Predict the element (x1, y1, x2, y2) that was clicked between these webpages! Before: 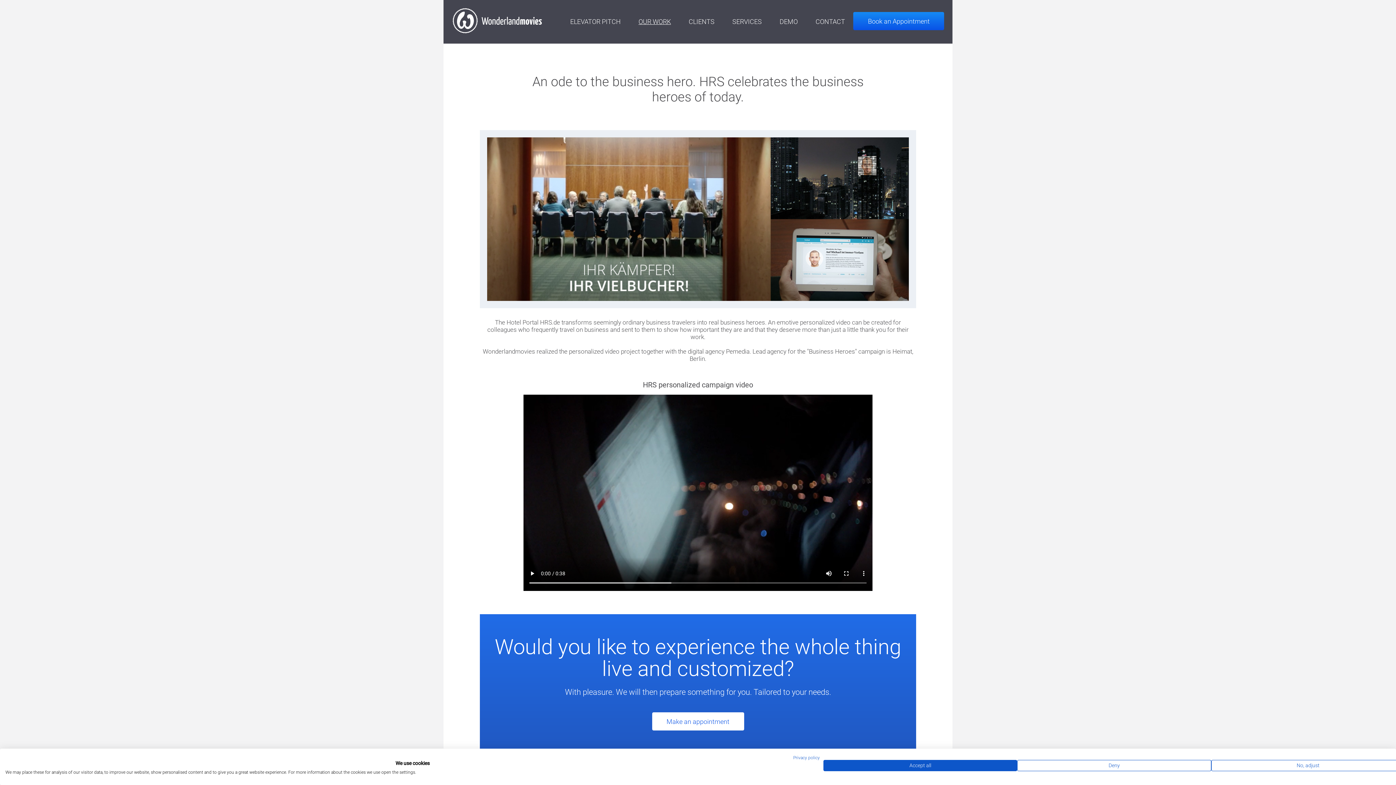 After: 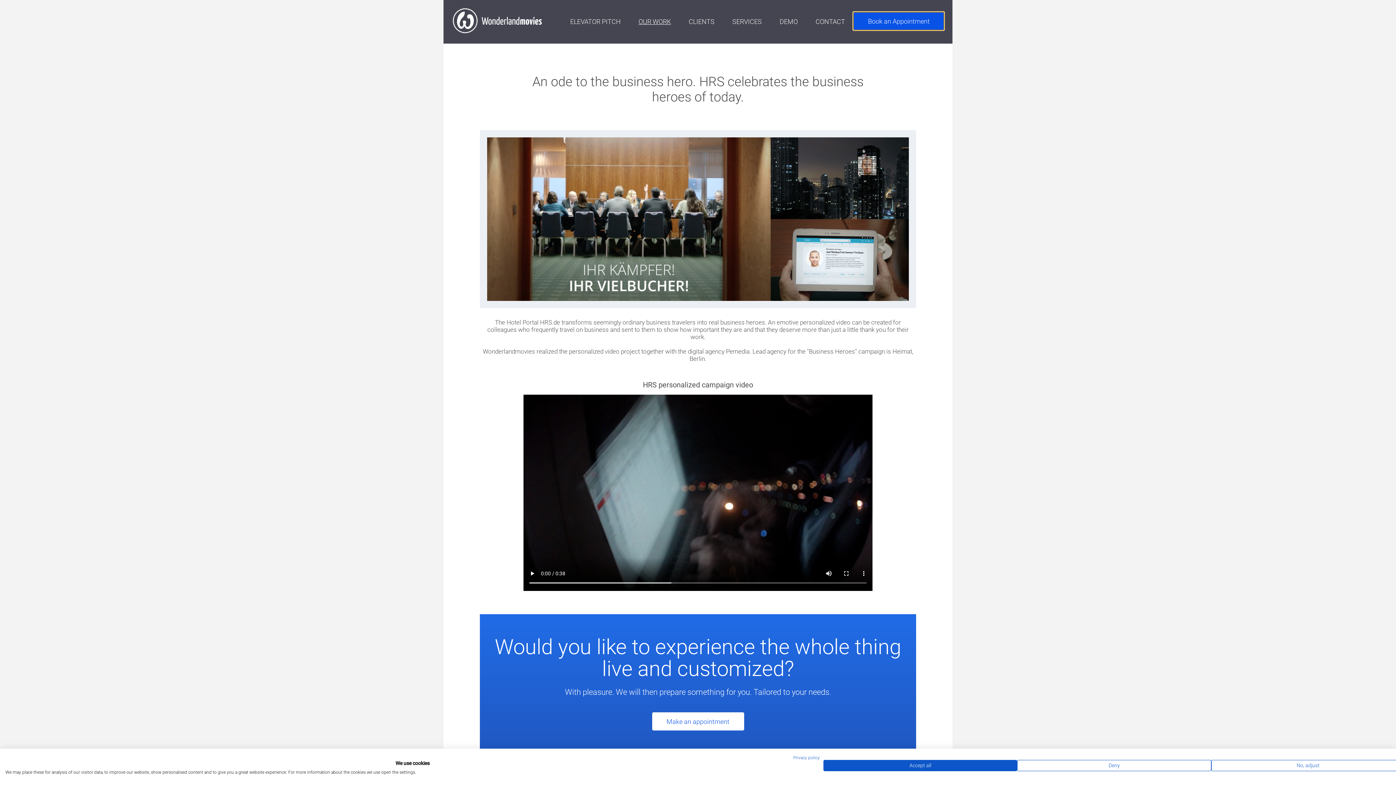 Action: bbox: (853, 12, 944, 30) label: Book an Appointment